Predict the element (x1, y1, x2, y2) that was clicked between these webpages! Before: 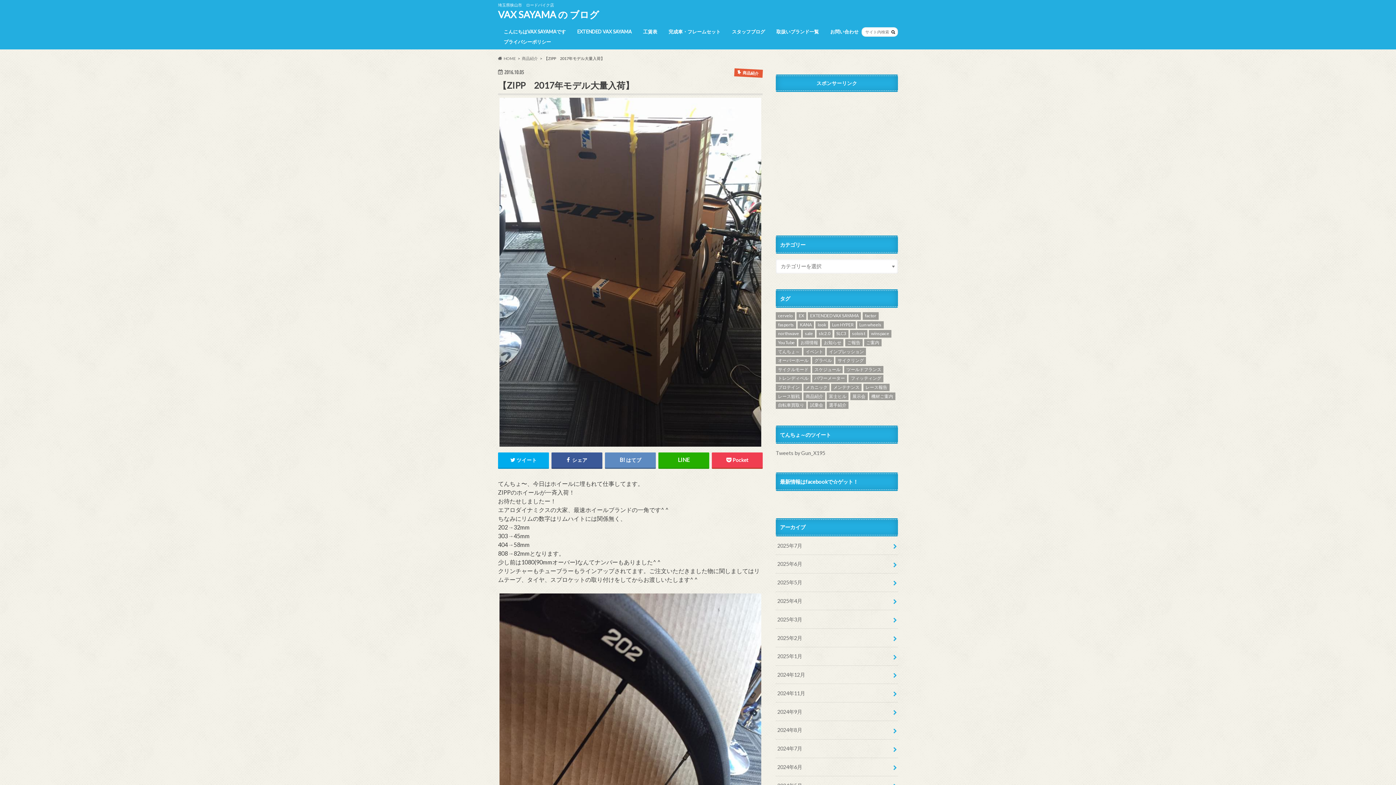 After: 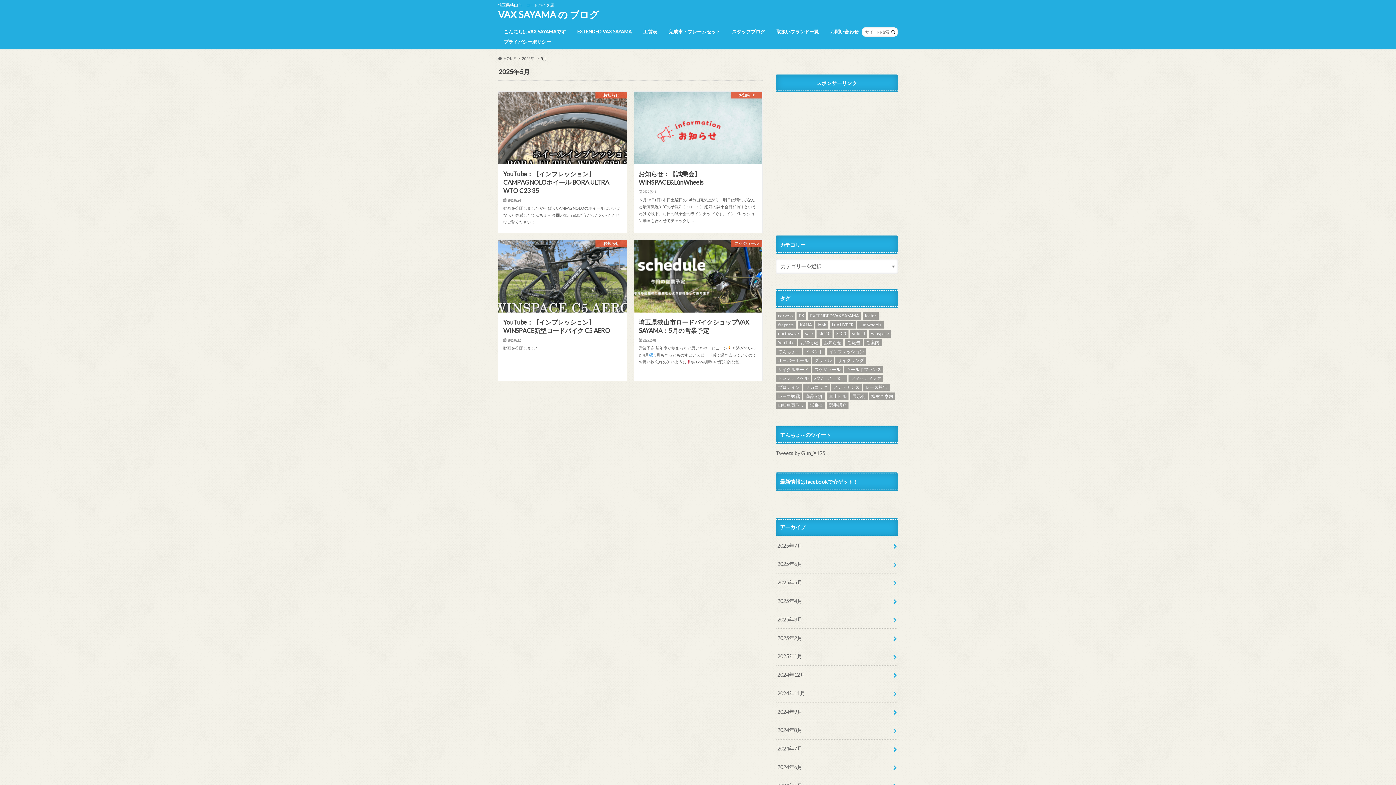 Action: bbox: (776, 573, 898, 591) label: 2025年5月